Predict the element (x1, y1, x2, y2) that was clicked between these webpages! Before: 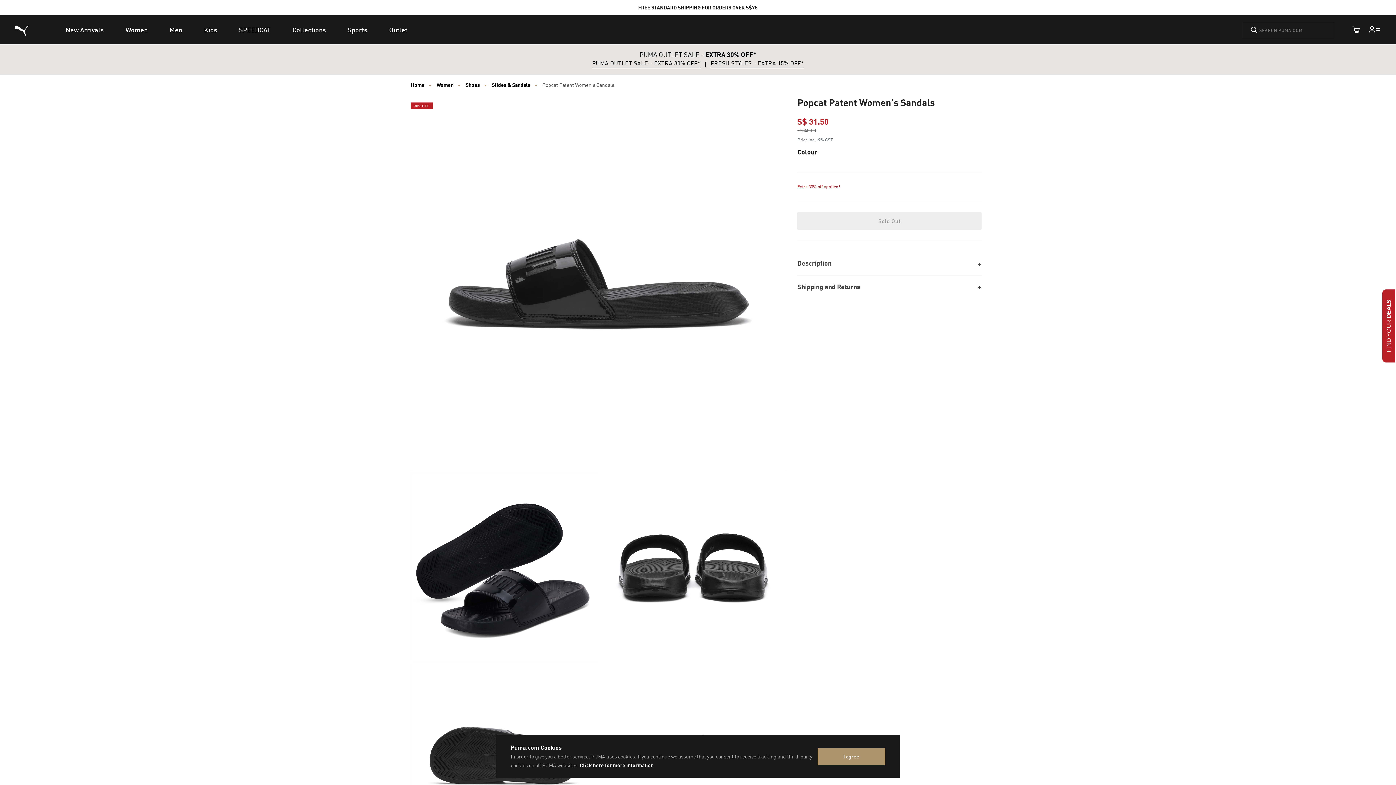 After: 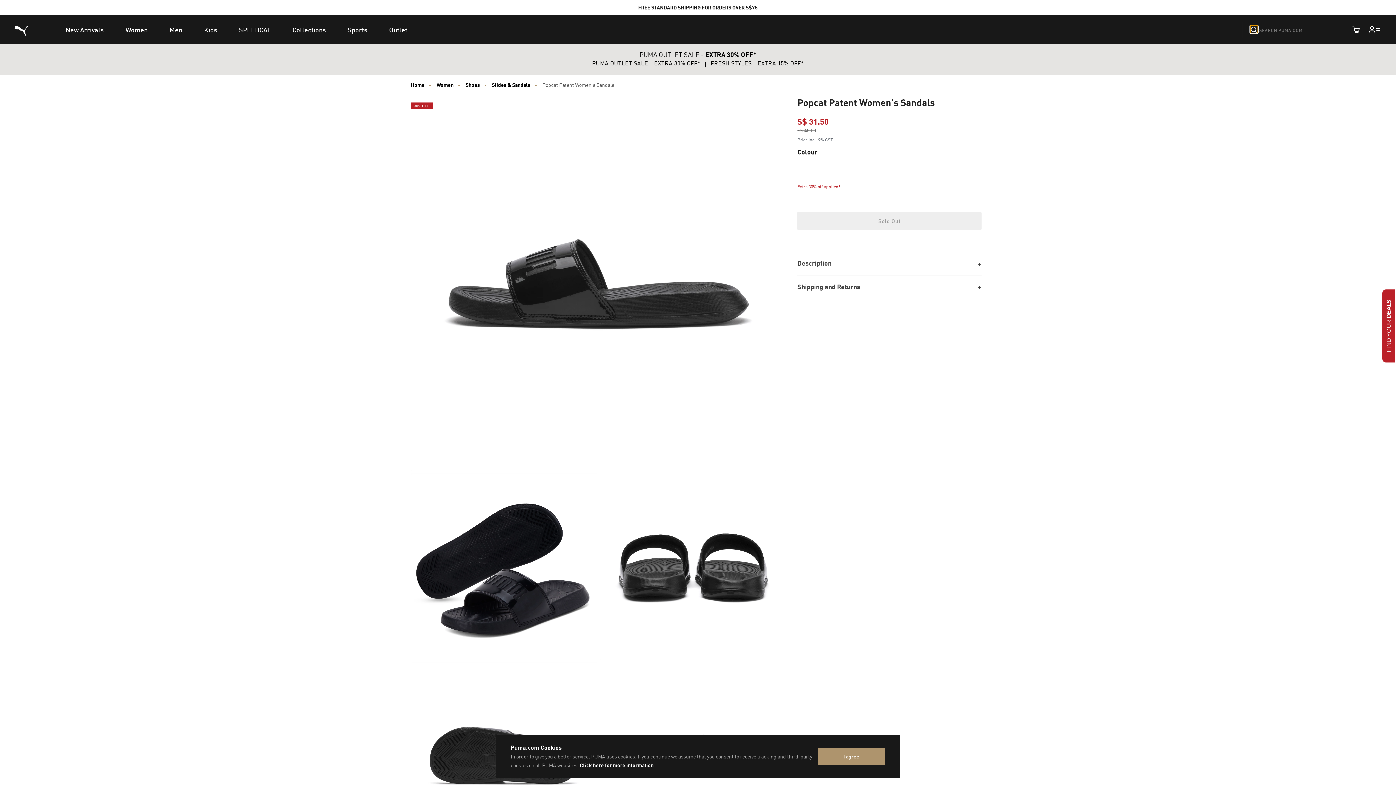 Action: label: Submit bbox: (1250, 26, 1258, 33)